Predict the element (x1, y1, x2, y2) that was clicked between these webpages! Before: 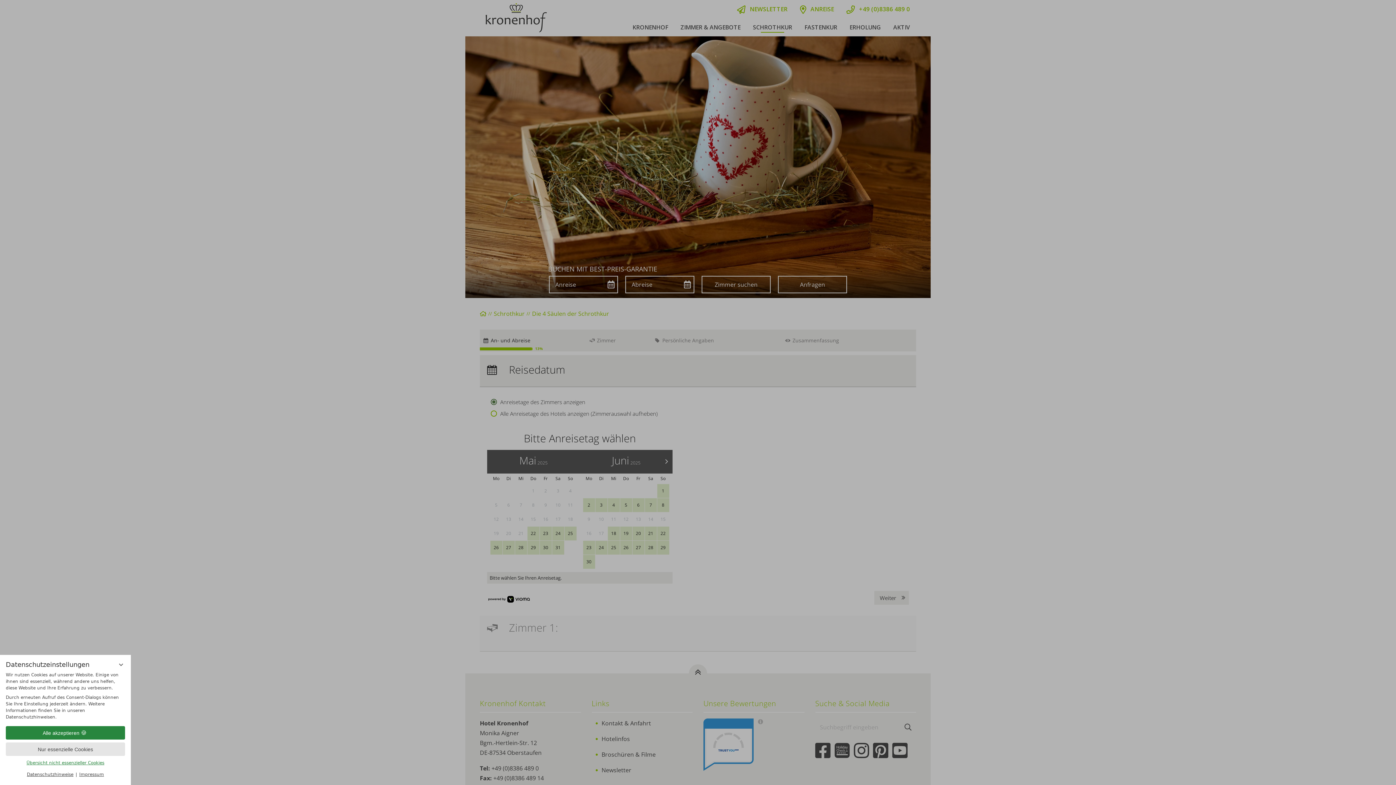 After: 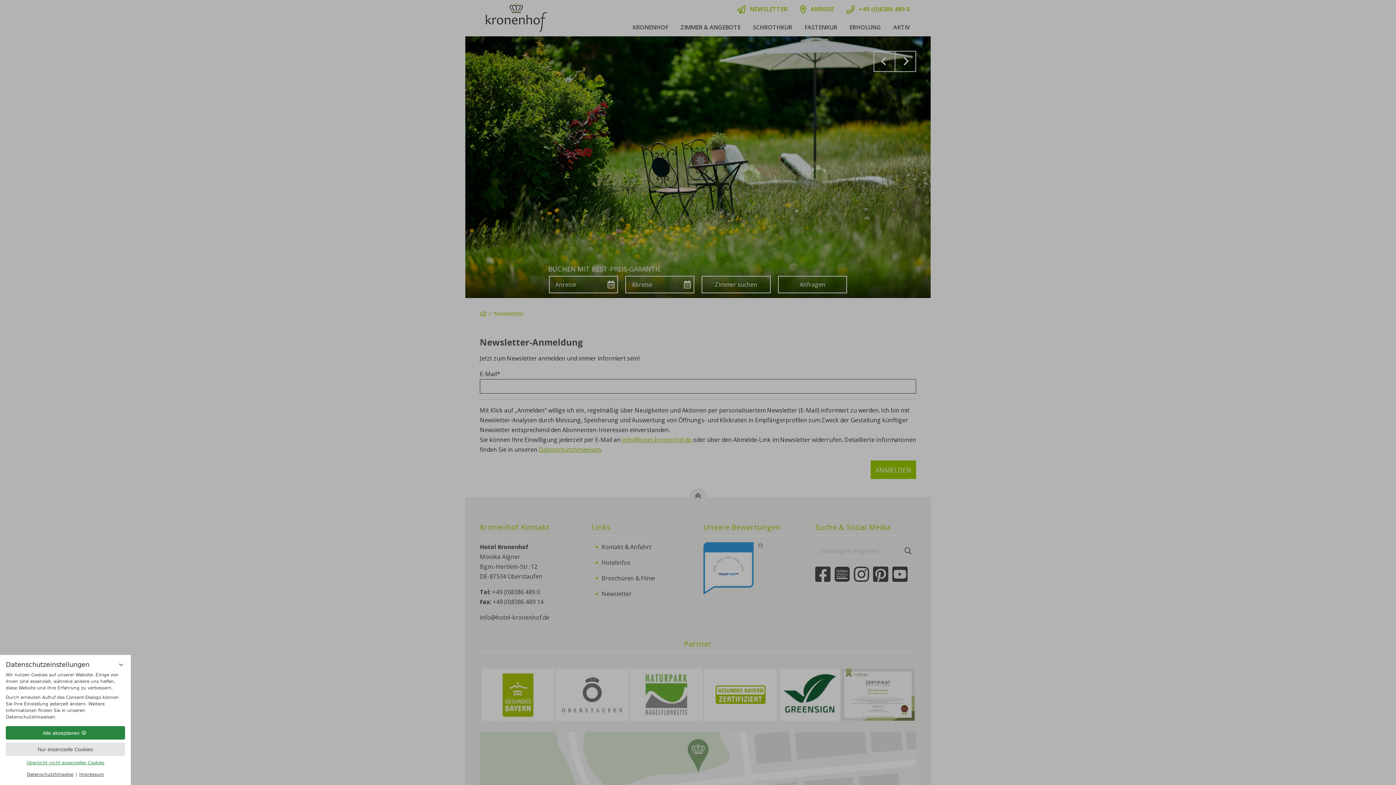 Action: label: Newsletter bbox: (601, 766, 631, 774)